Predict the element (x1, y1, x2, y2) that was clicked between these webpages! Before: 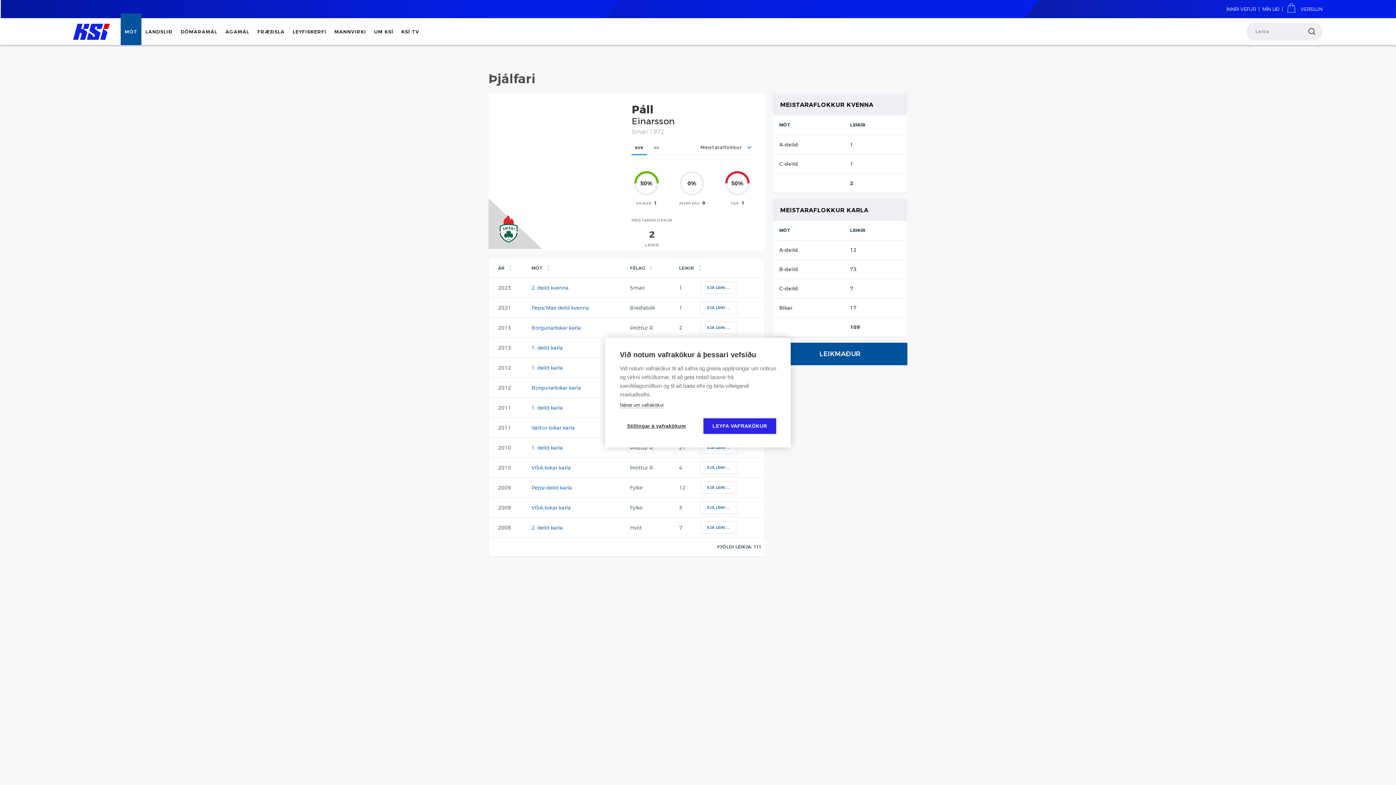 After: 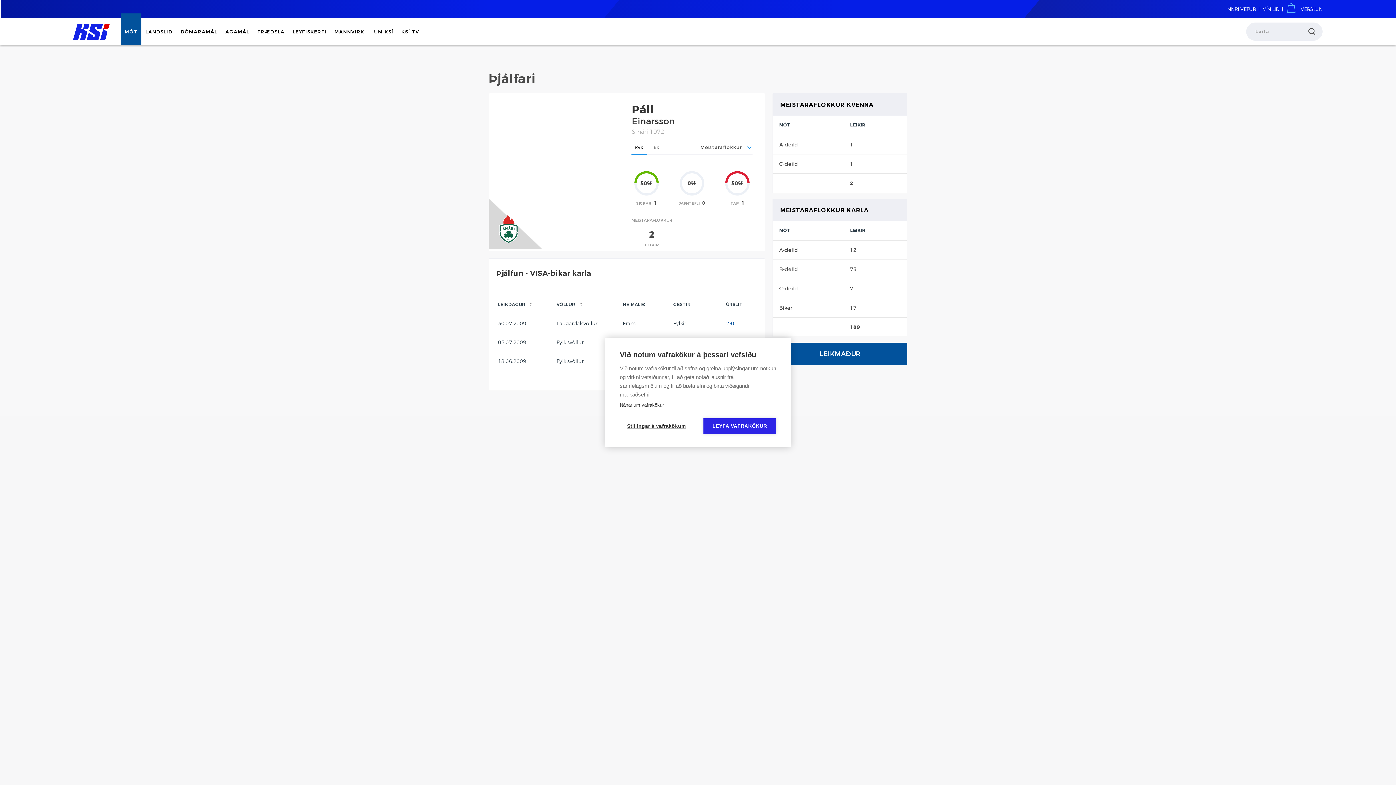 Action: label: SJÁ LEIKI ... bbox: (700, 501, 737, 514)